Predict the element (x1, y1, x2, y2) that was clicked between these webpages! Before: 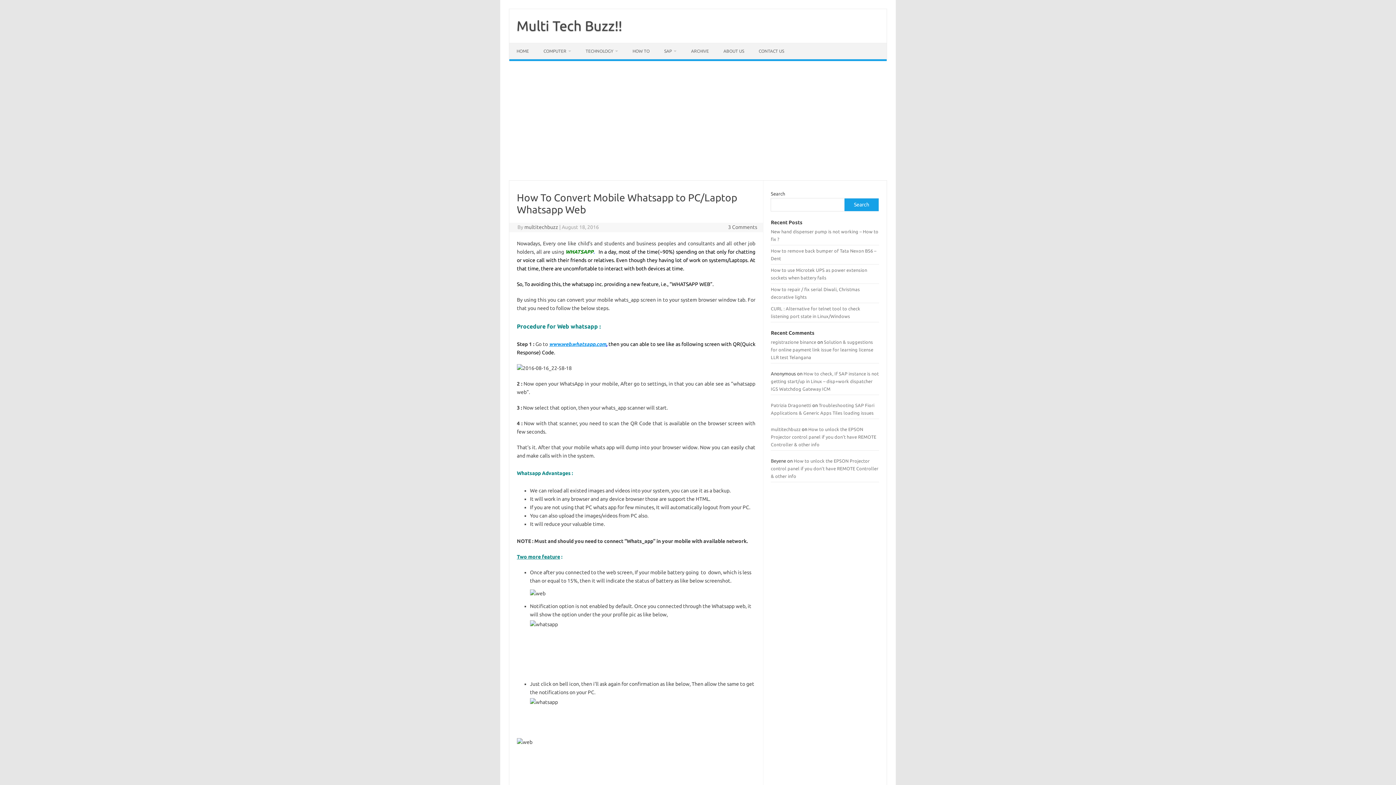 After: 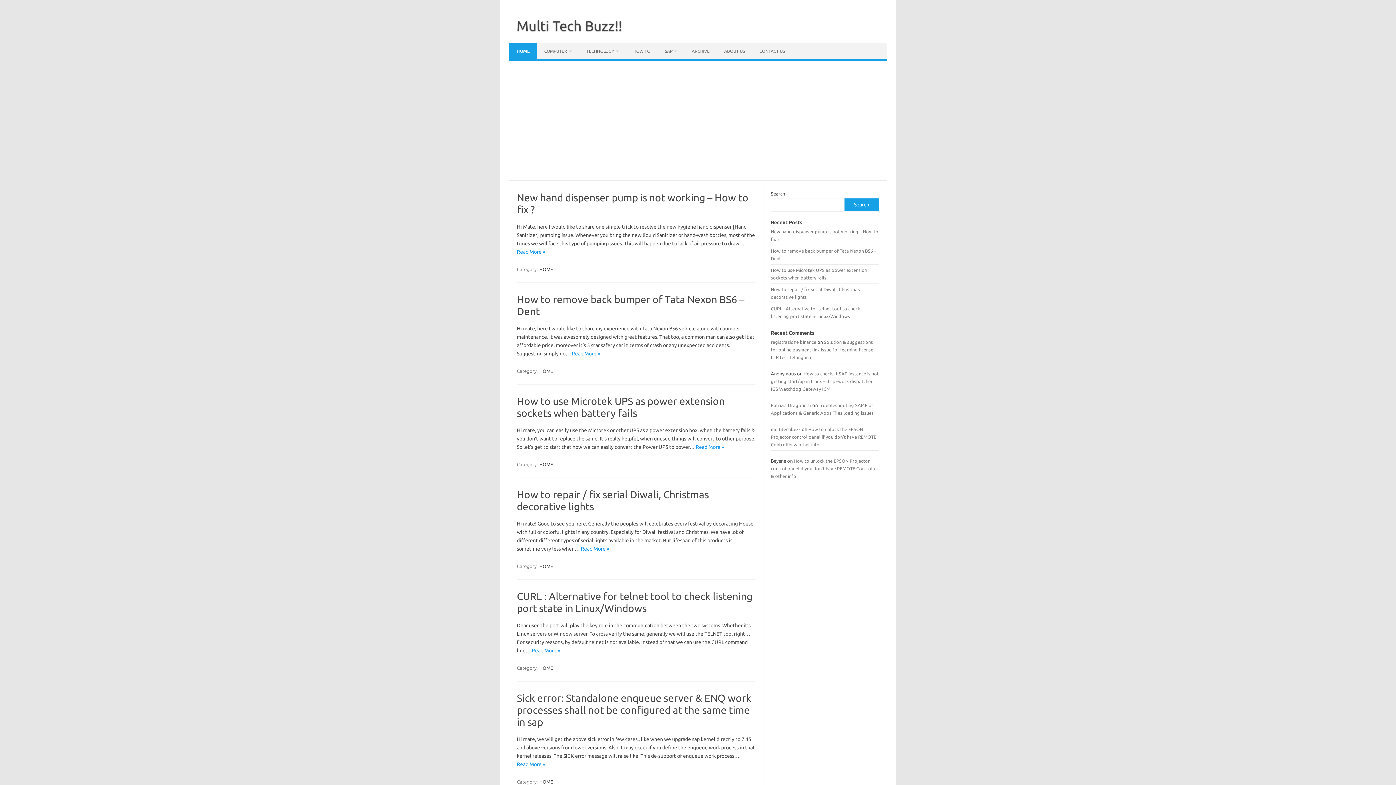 Action: label: multitechbuzz bbox: (771, 426, 800, 432)